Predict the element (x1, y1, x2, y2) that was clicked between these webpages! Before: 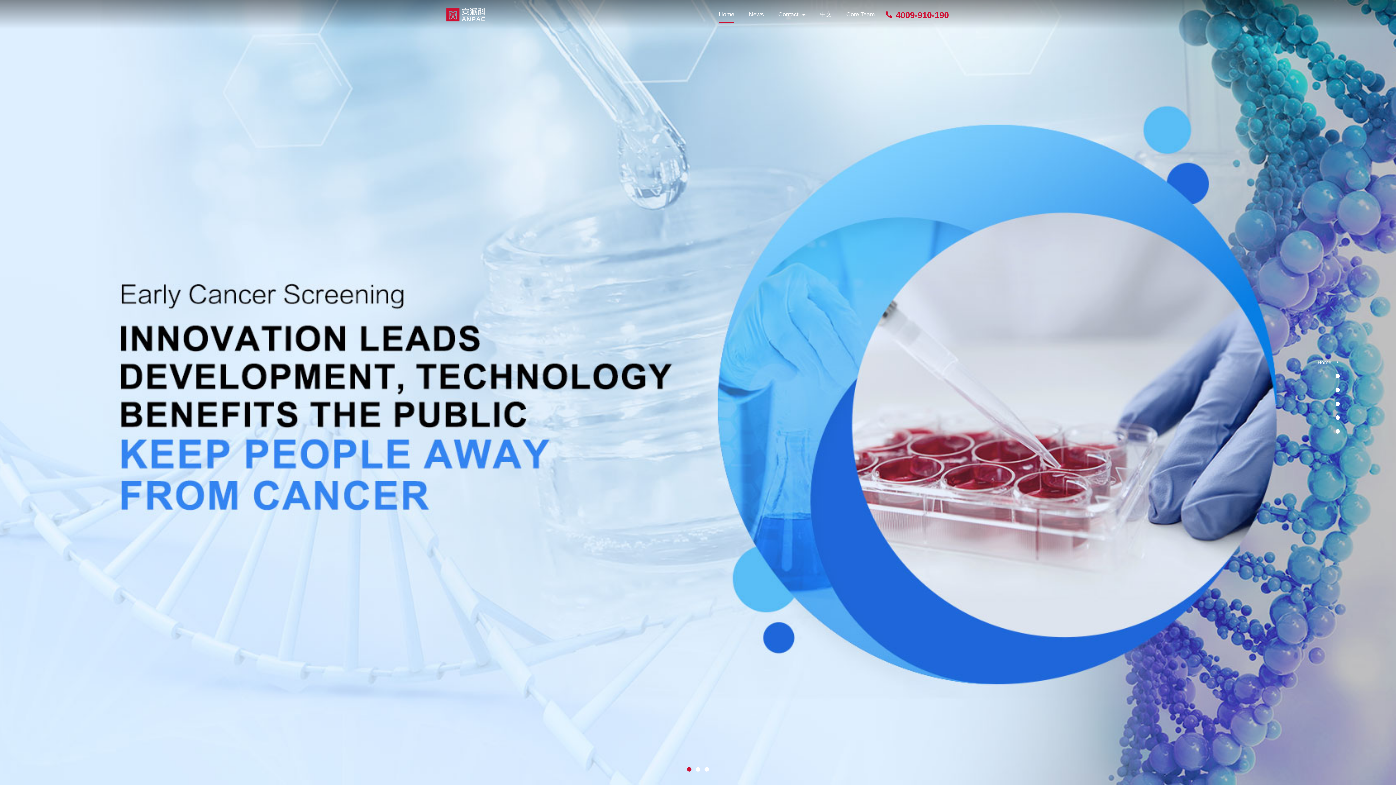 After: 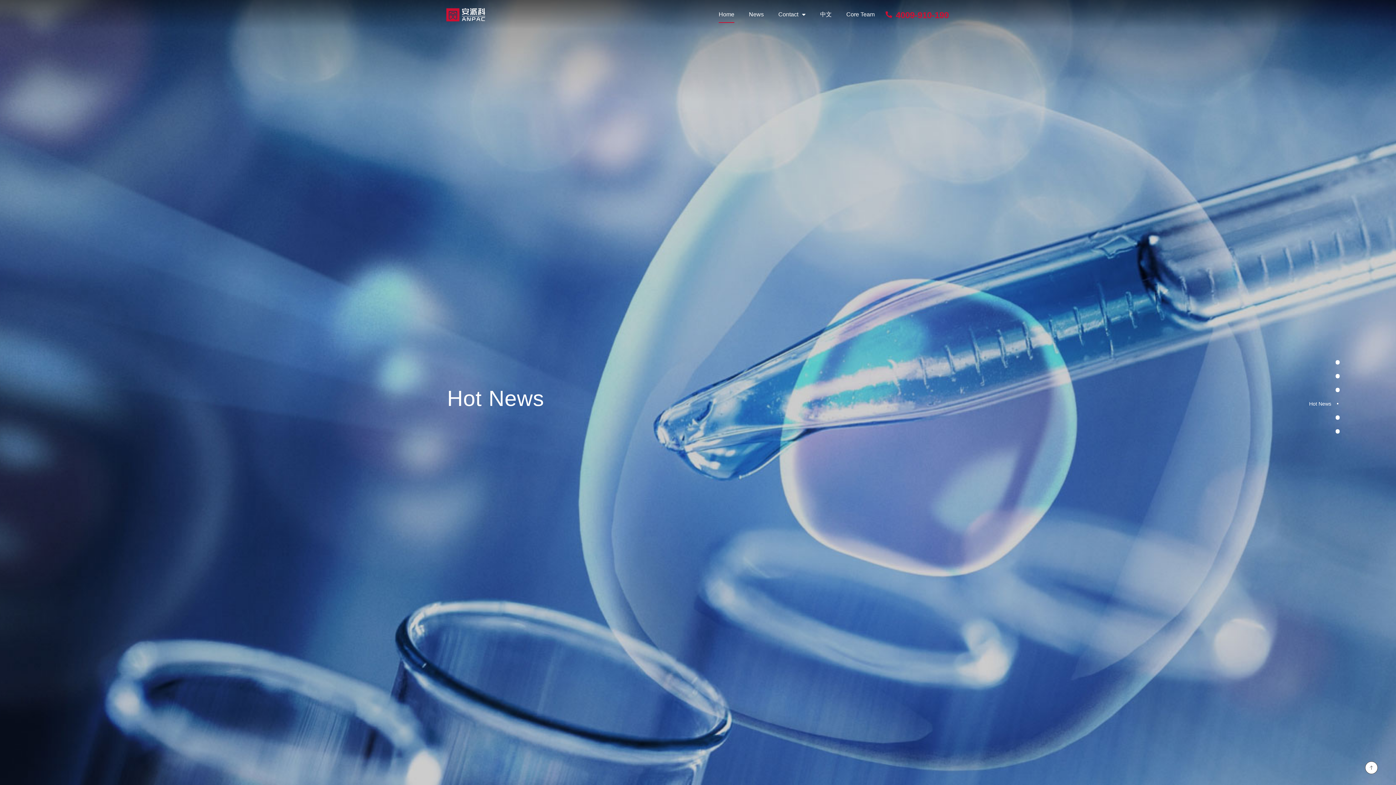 Action: label: 4 bbox: (1335, 401, 1340, 406)